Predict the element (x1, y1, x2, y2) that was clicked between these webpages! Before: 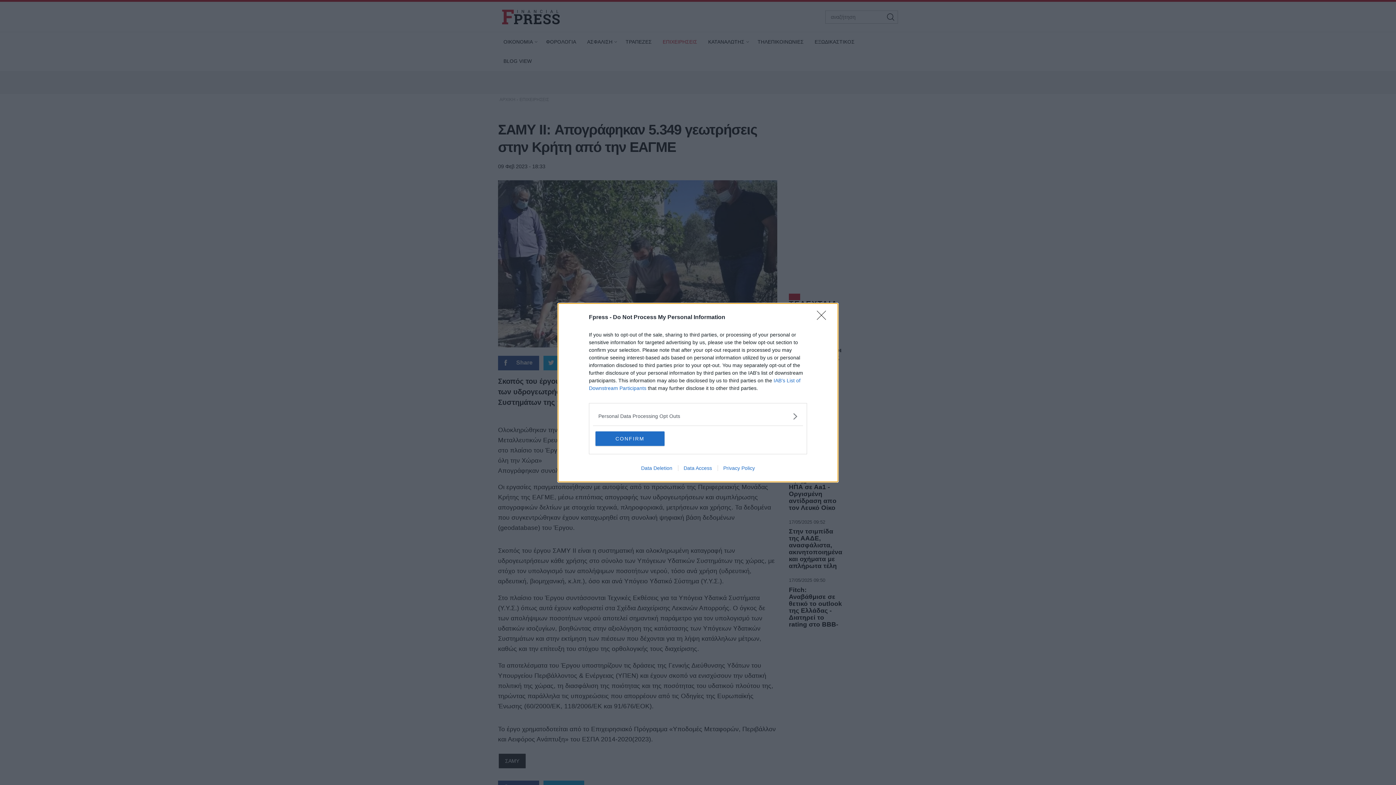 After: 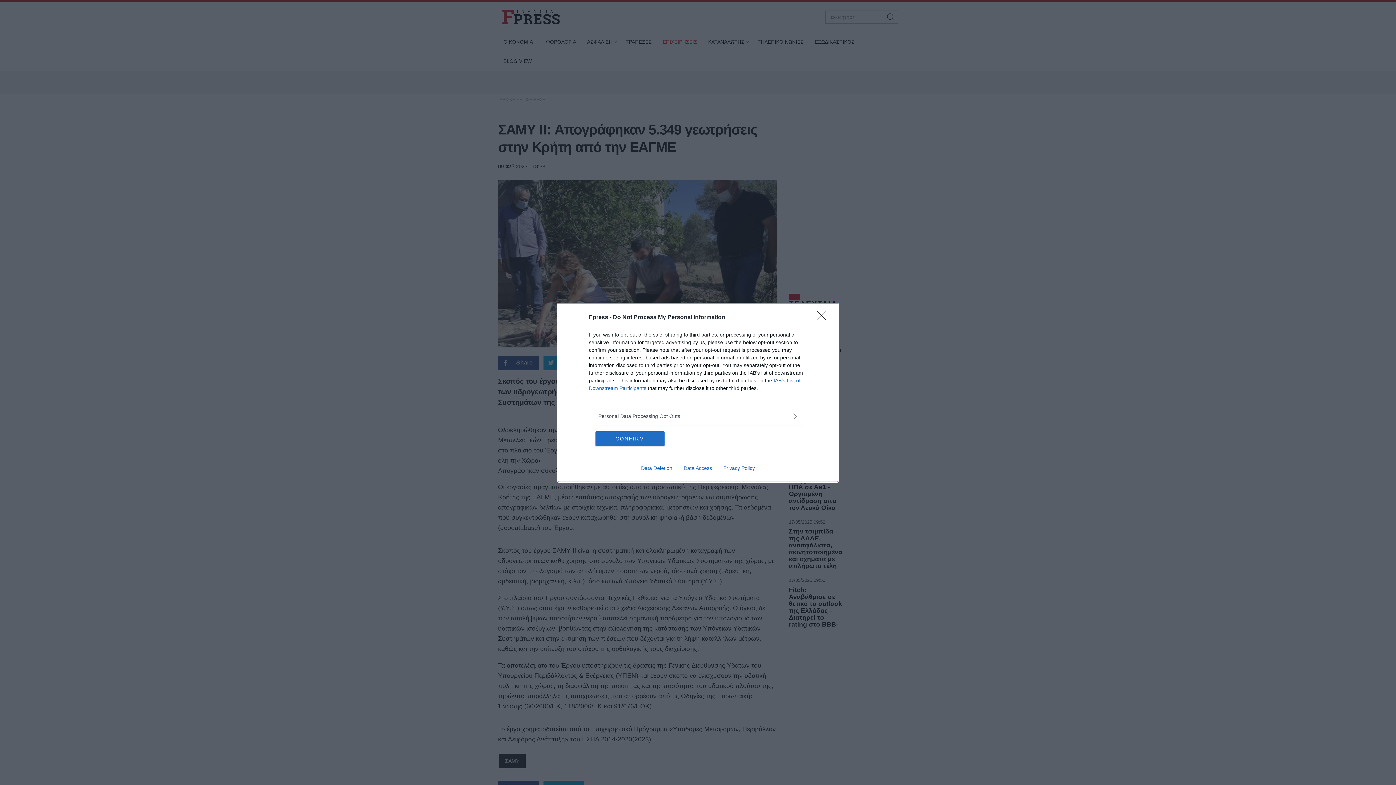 Action: label: Data Deletion bbox: (635, 465, 678, 471)